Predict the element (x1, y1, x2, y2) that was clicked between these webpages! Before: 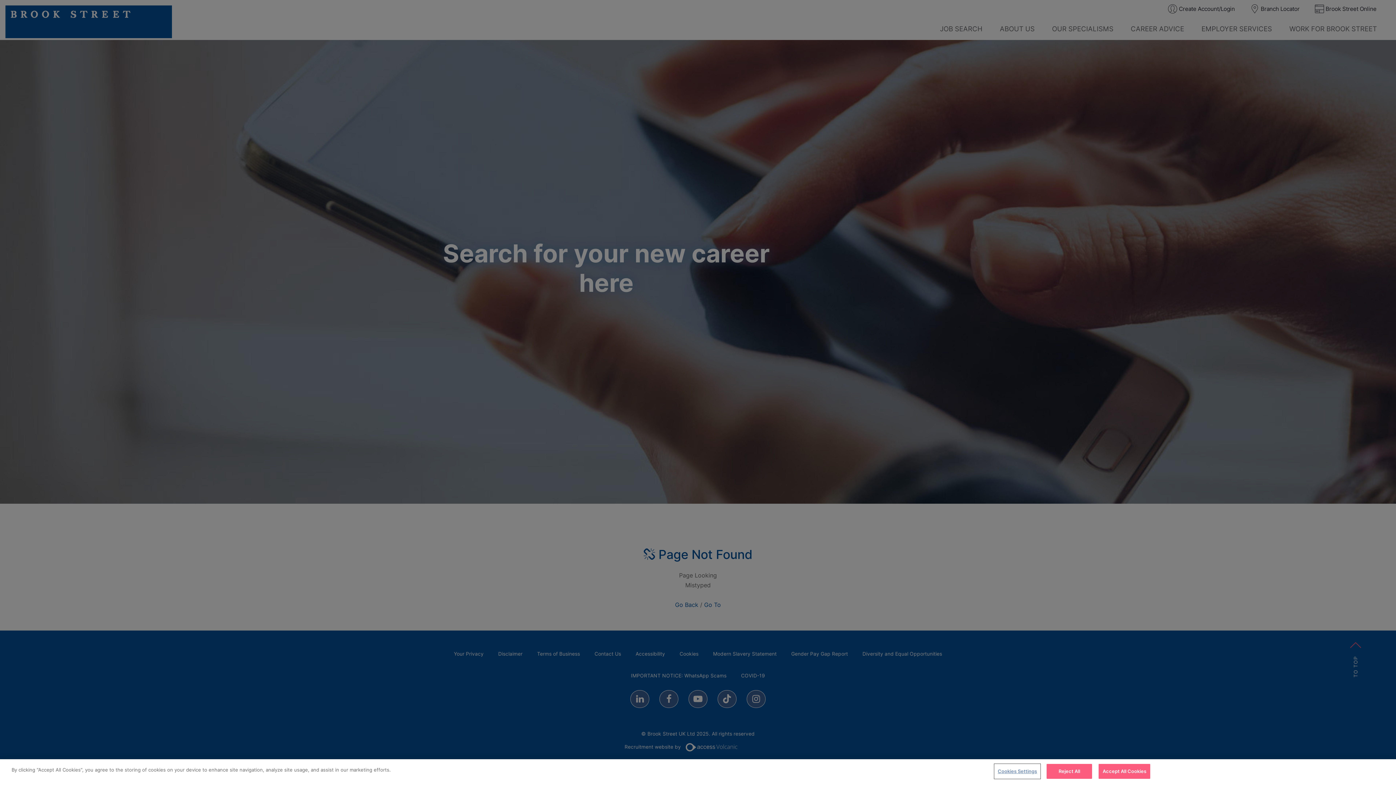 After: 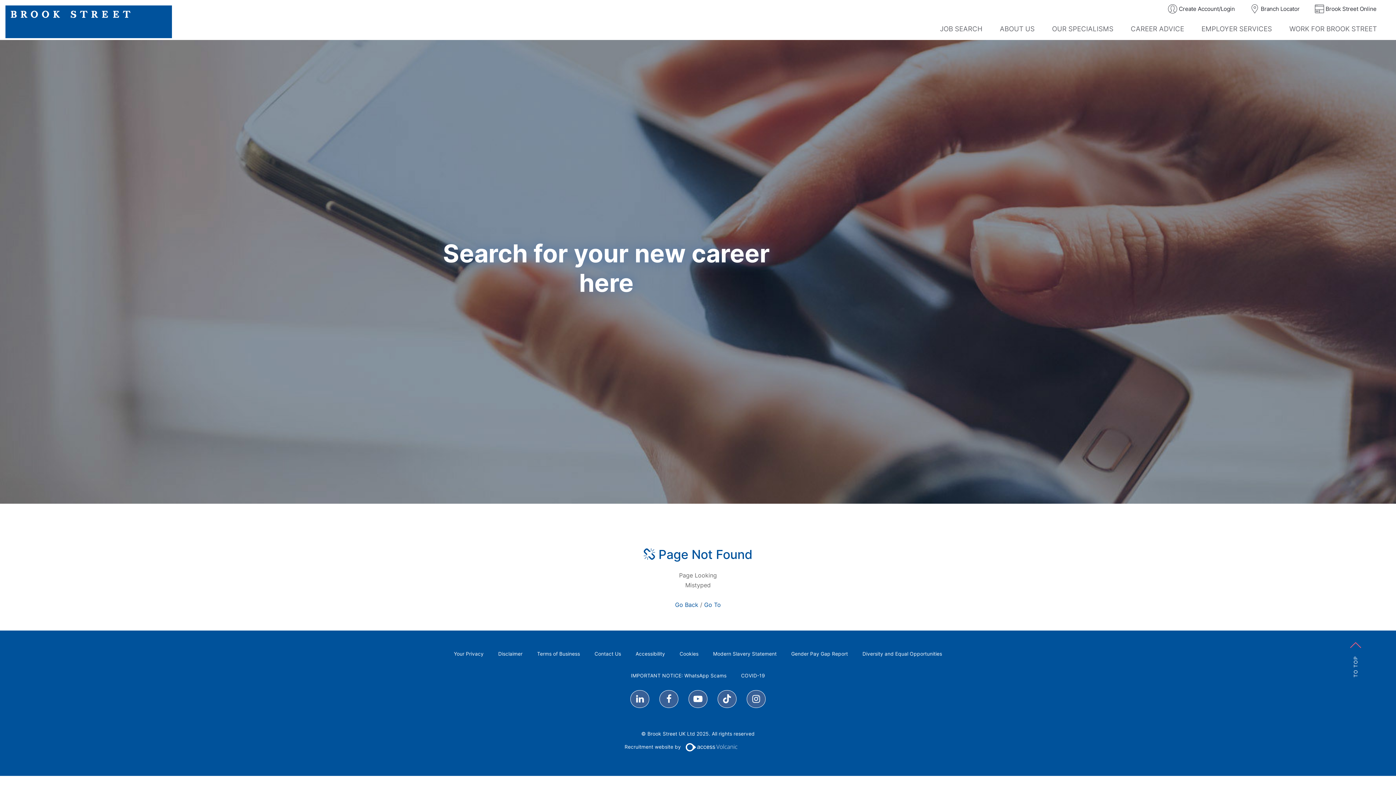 Action: label: Accept All Cookies bbox: (1098, 764, 1150, 779)